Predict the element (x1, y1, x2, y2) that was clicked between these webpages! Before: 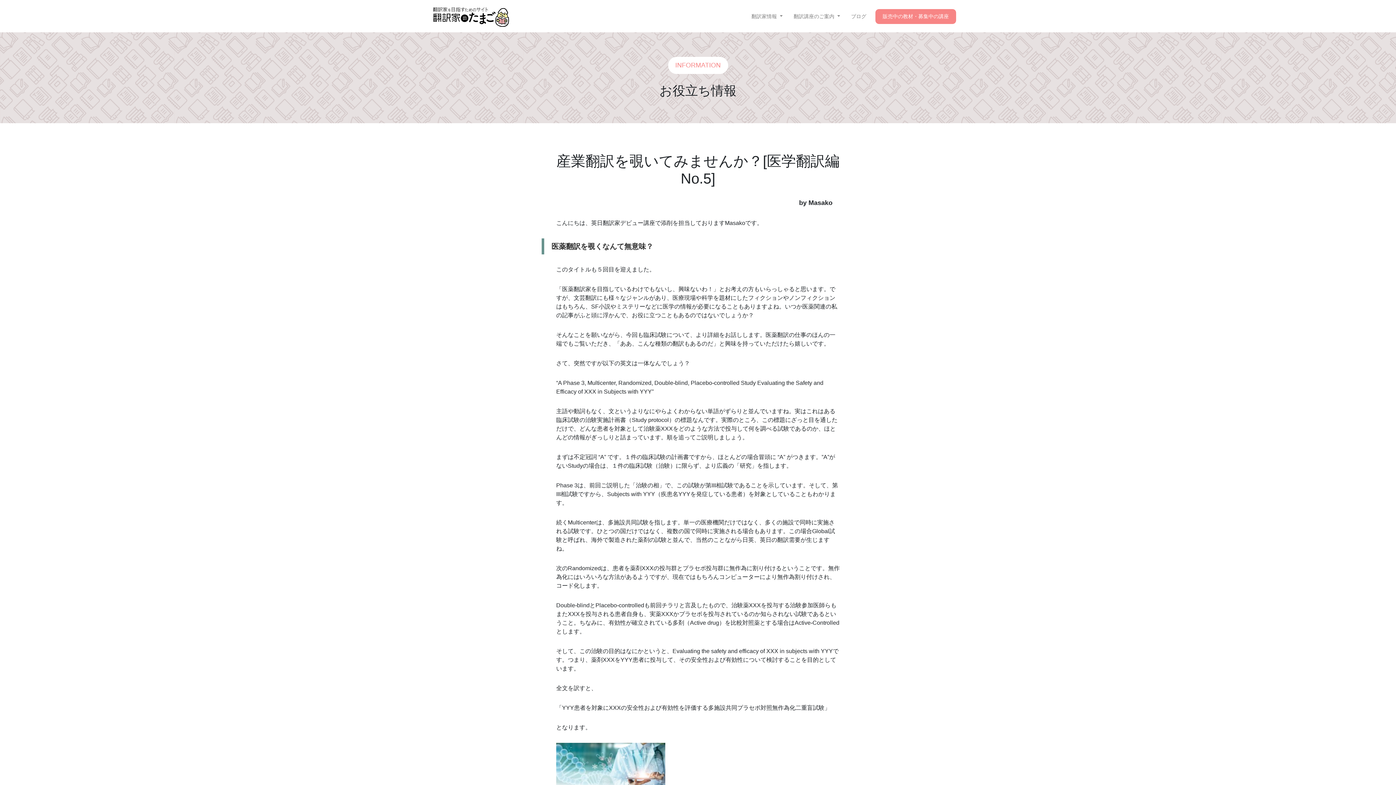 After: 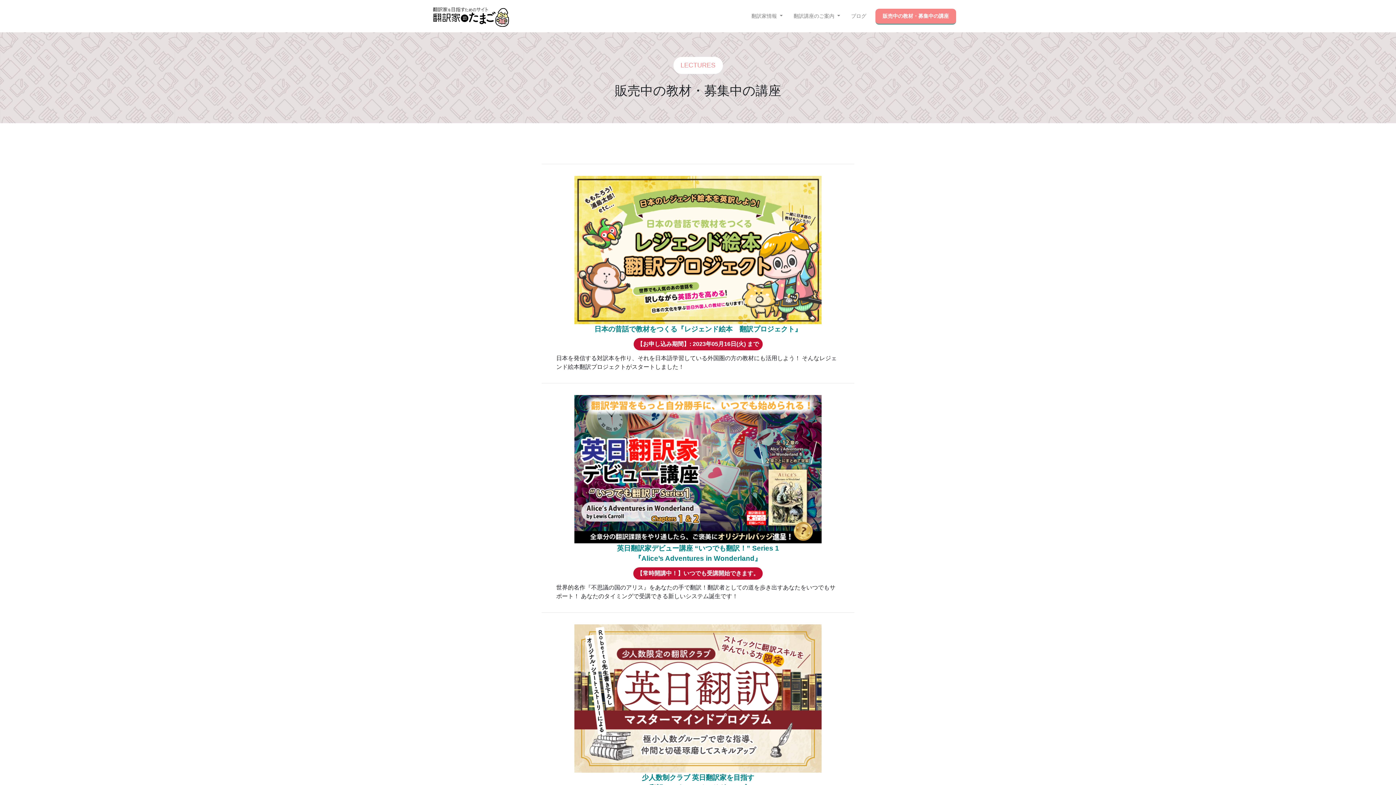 Action: label: 販売中の教材・募集中の講座 bbox: (875, 9, 956, 24)